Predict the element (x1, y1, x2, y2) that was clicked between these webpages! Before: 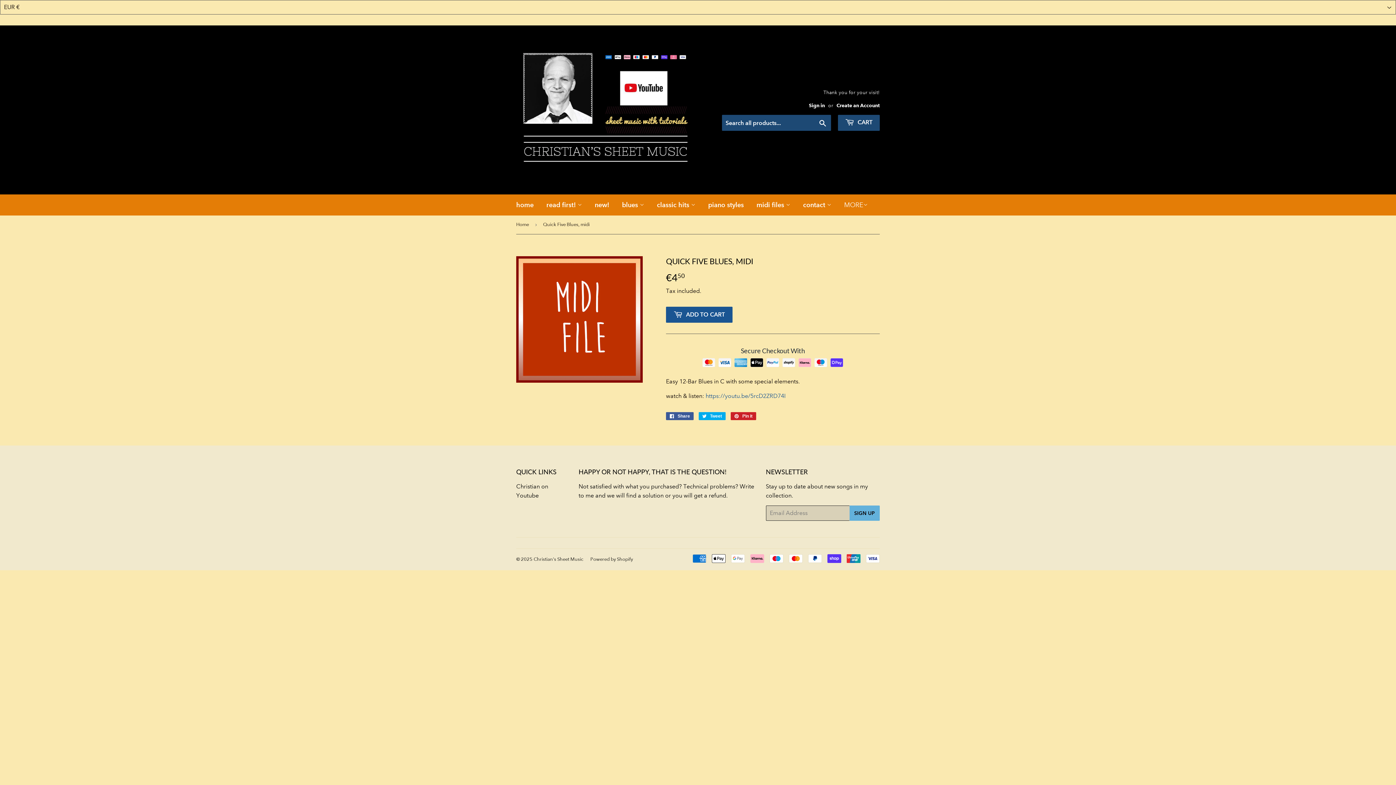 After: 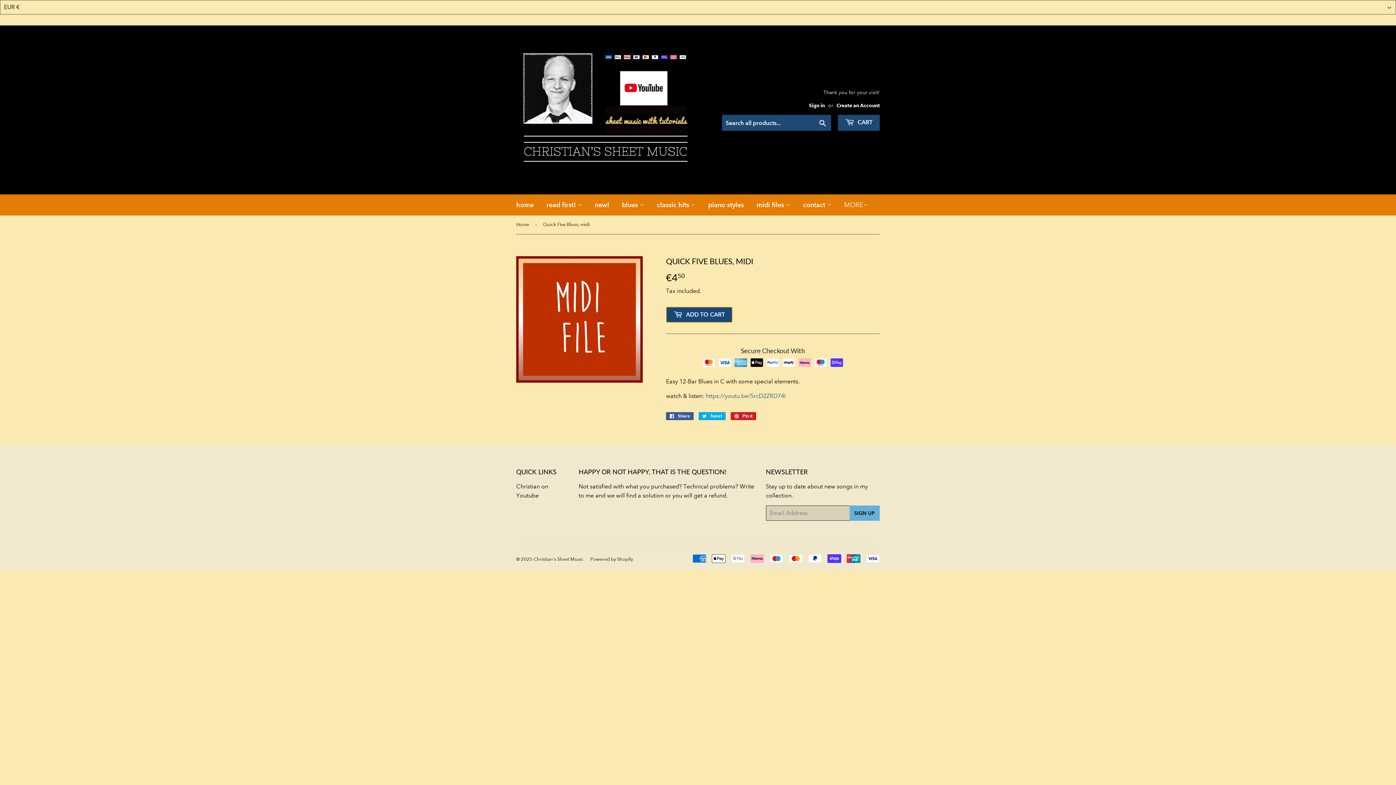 Action: bbox: (666, 306, 732, 322) label:  ADD TO CART